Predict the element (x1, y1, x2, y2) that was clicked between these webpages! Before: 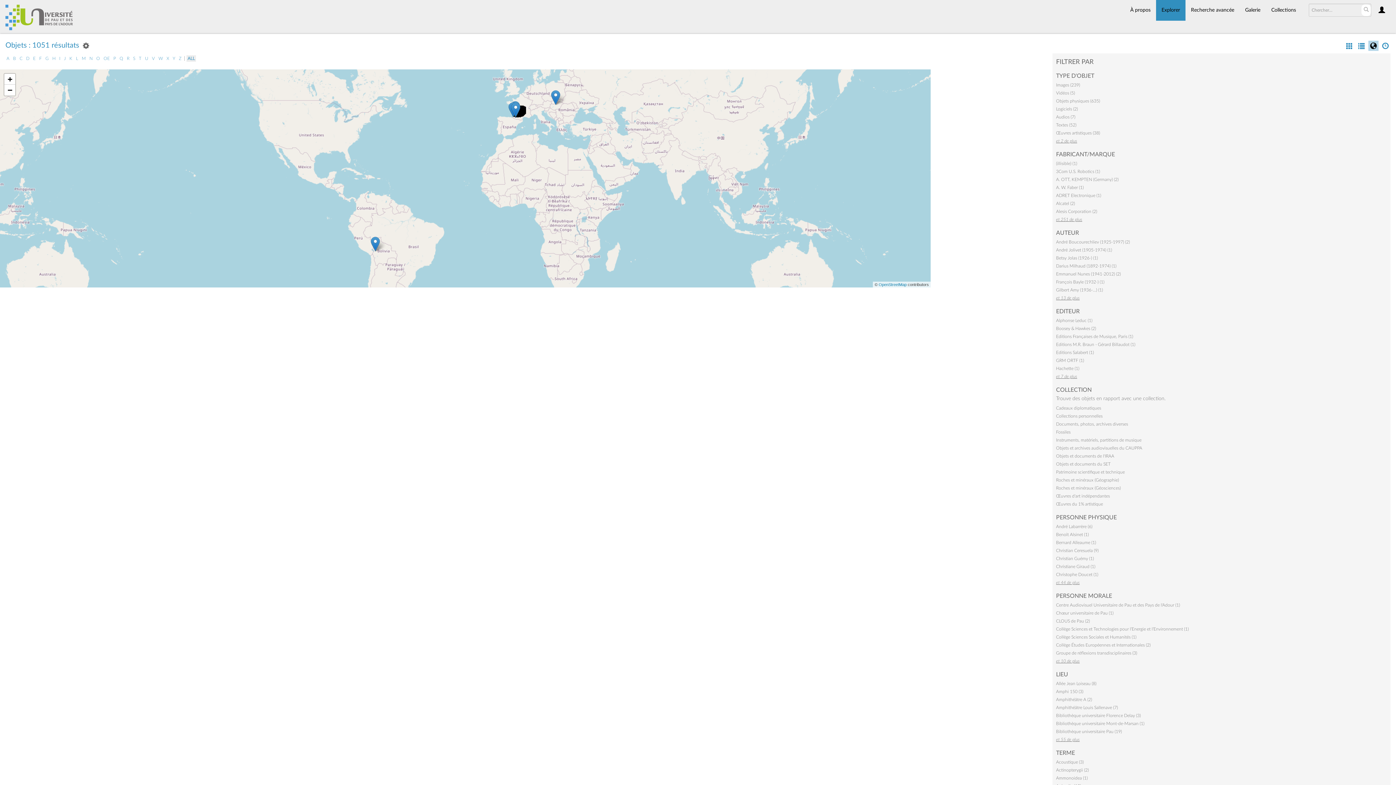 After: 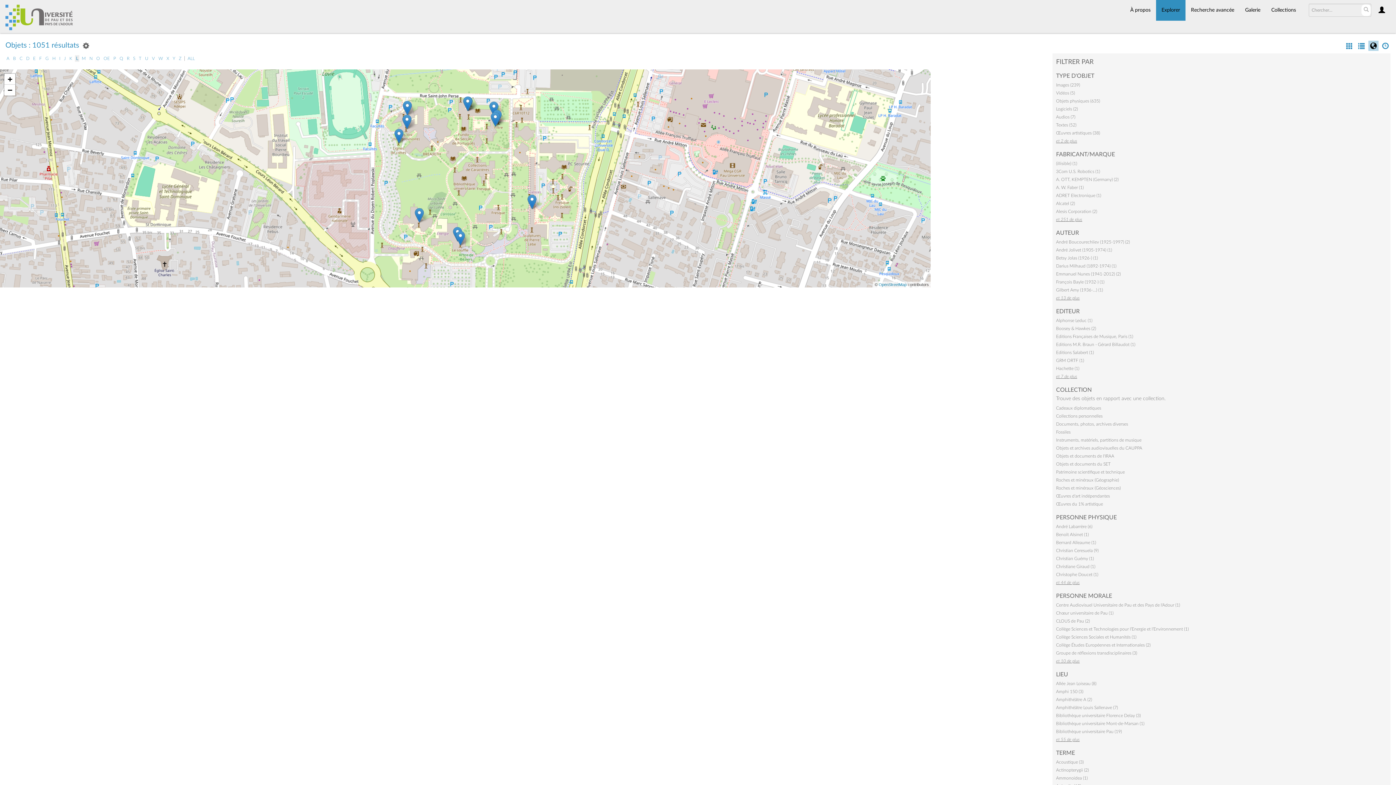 Action: bbox: (74, 55, 79, 61) label: L